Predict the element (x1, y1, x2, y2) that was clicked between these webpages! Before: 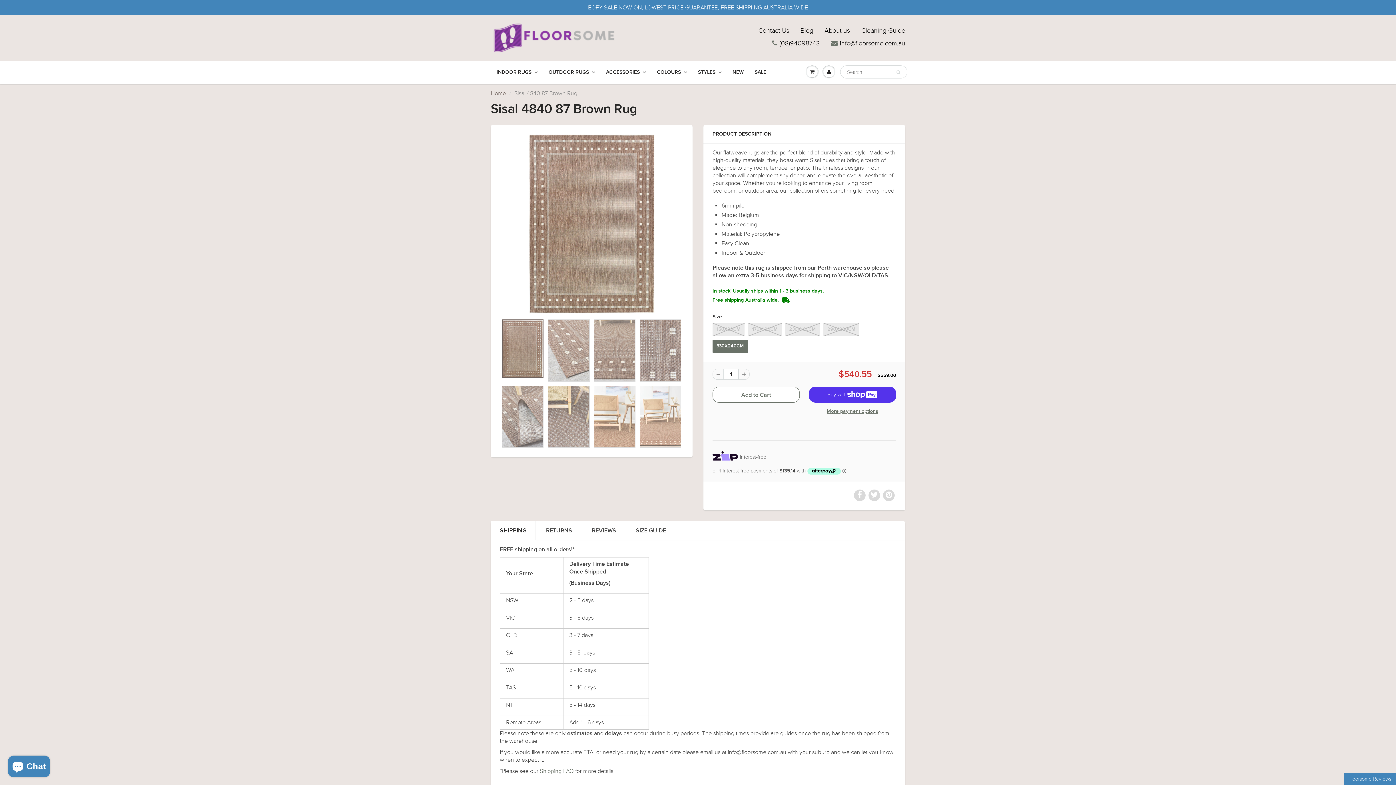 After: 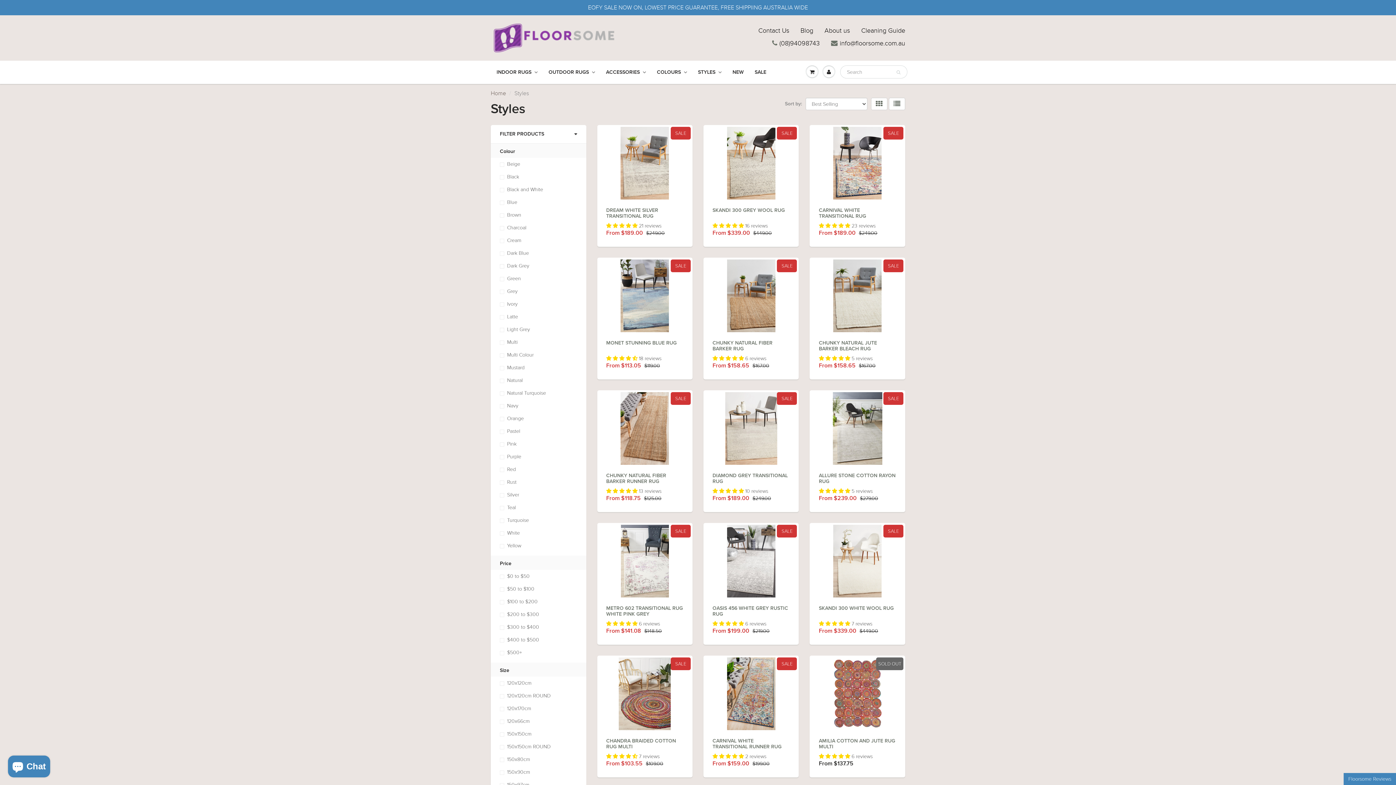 Action: label: STYLES bbox: (692, 61, 727, 83)